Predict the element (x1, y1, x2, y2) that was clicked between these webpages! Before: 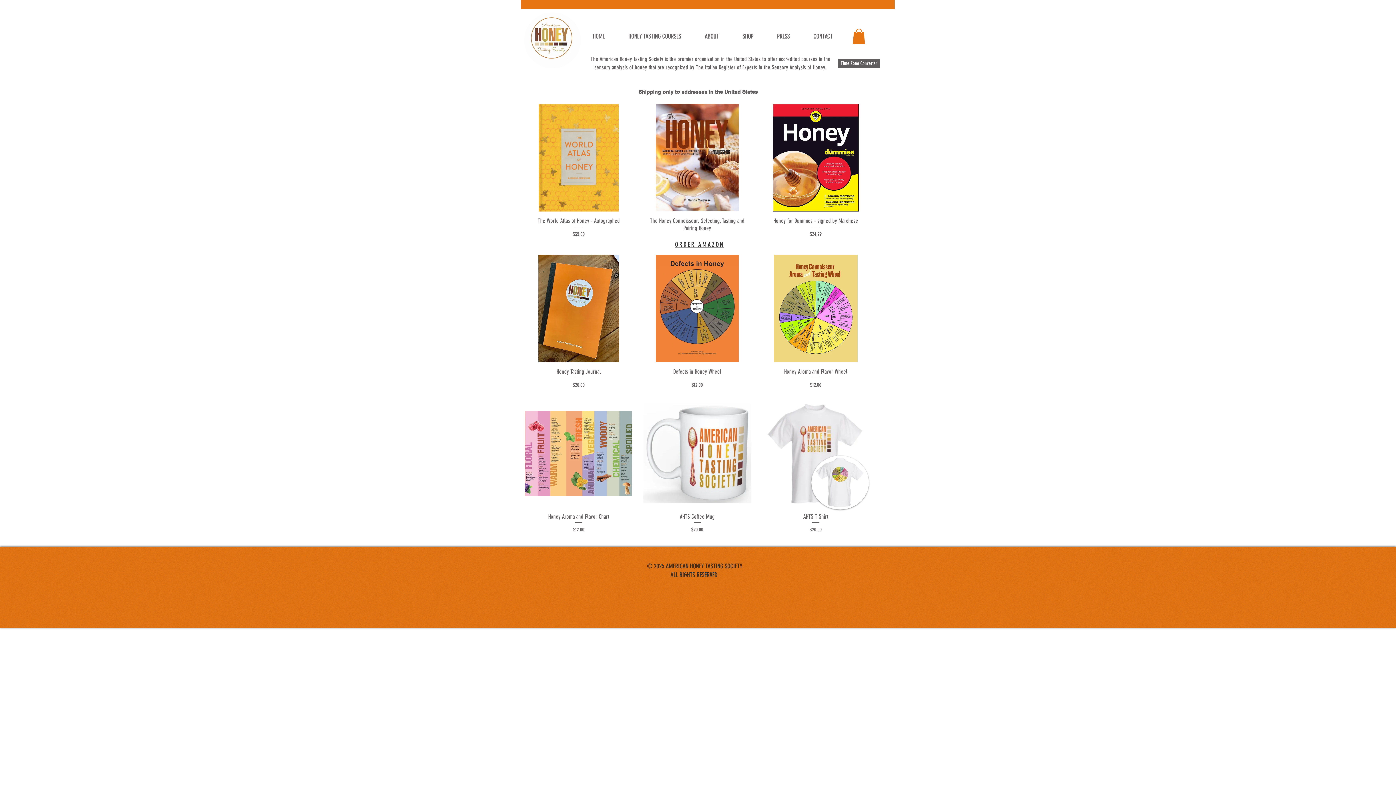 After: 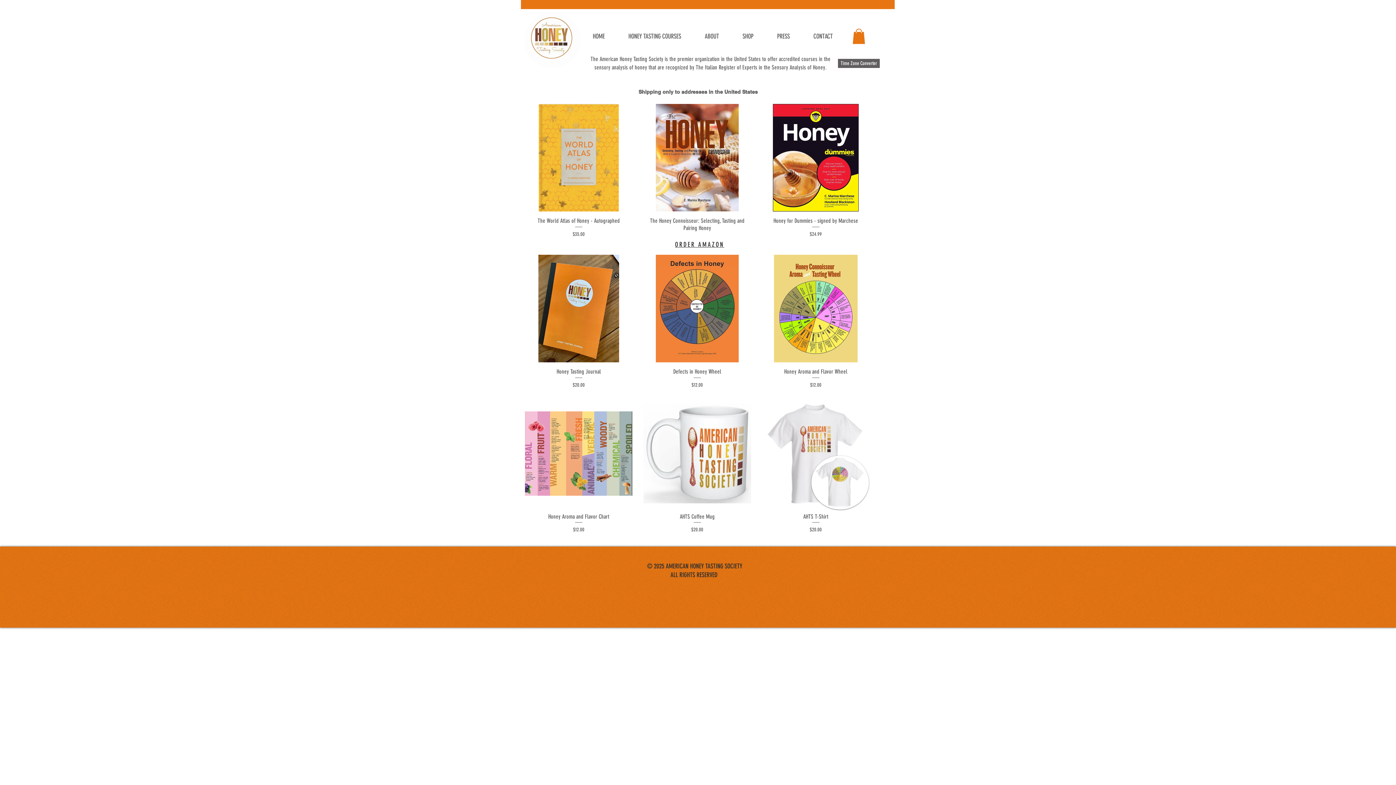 Action: label: SHOP bbox: (730, 30, 765, 42)